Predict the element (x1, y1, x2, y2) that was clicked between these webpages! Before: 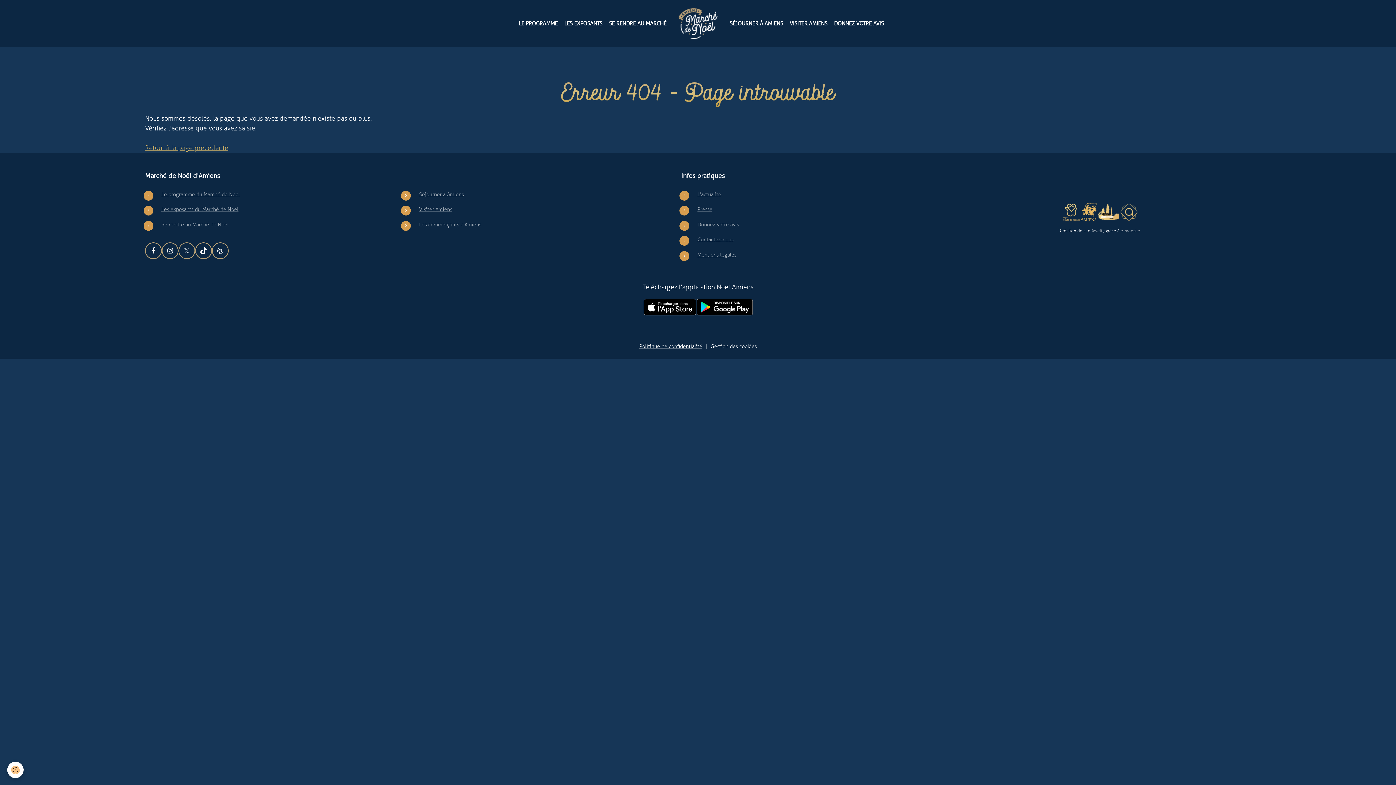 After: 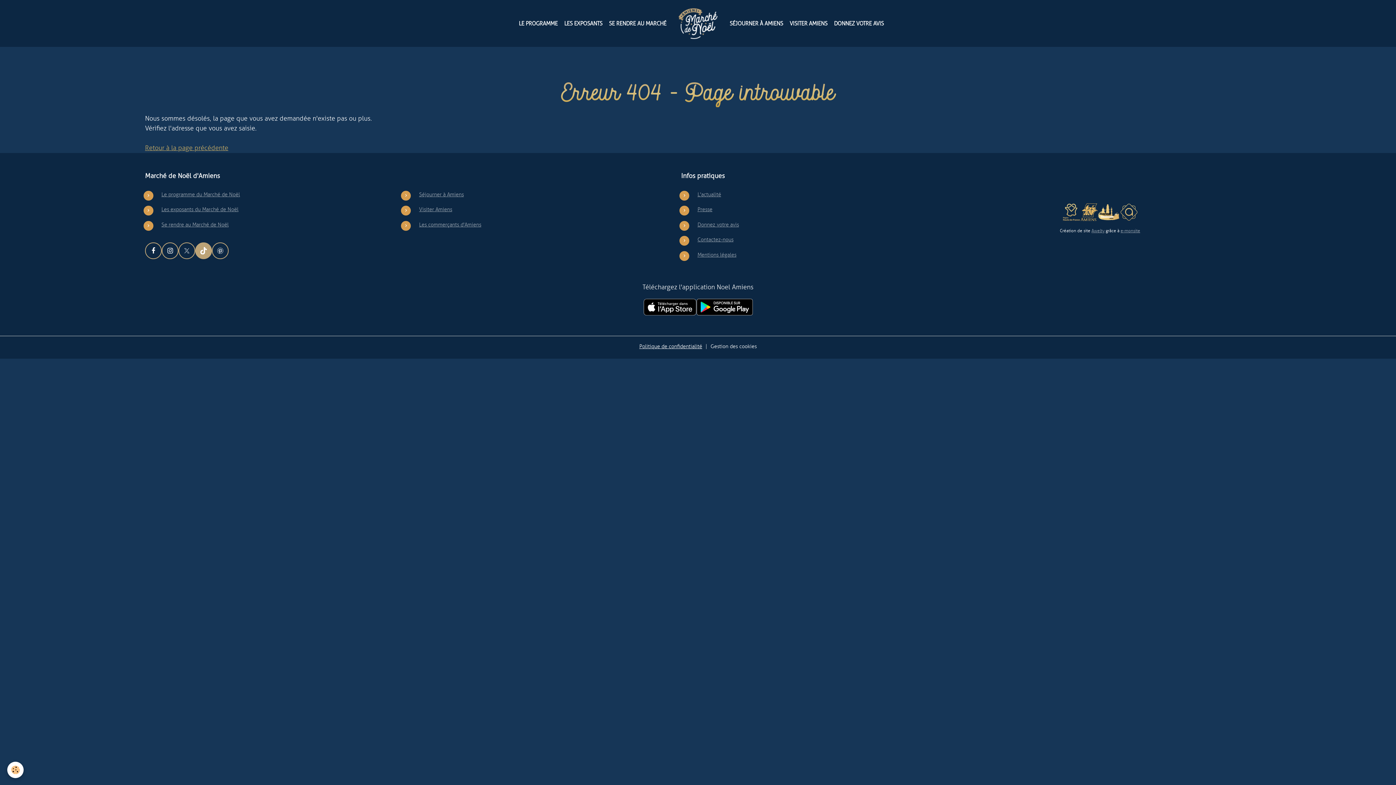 Action: bbox: (195, 242, 212, 259)